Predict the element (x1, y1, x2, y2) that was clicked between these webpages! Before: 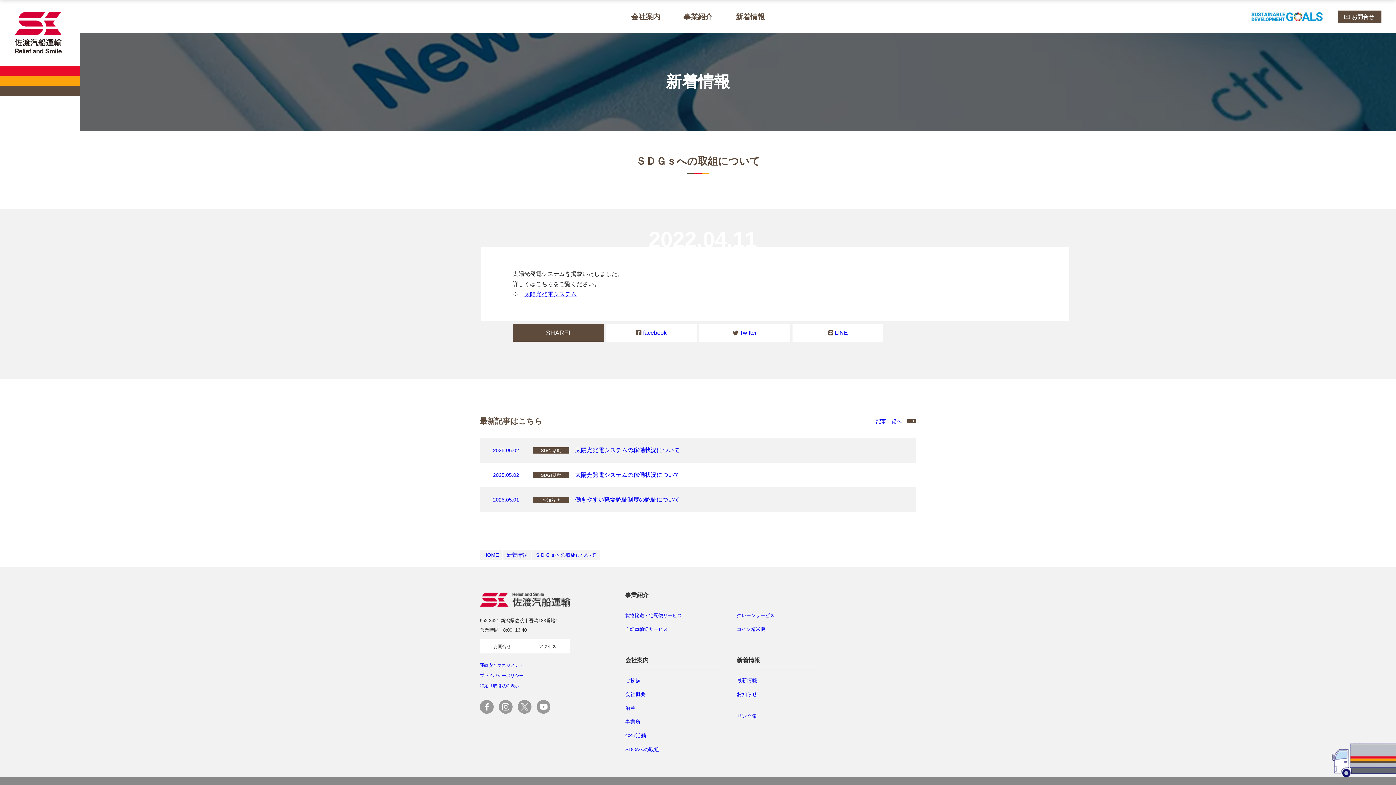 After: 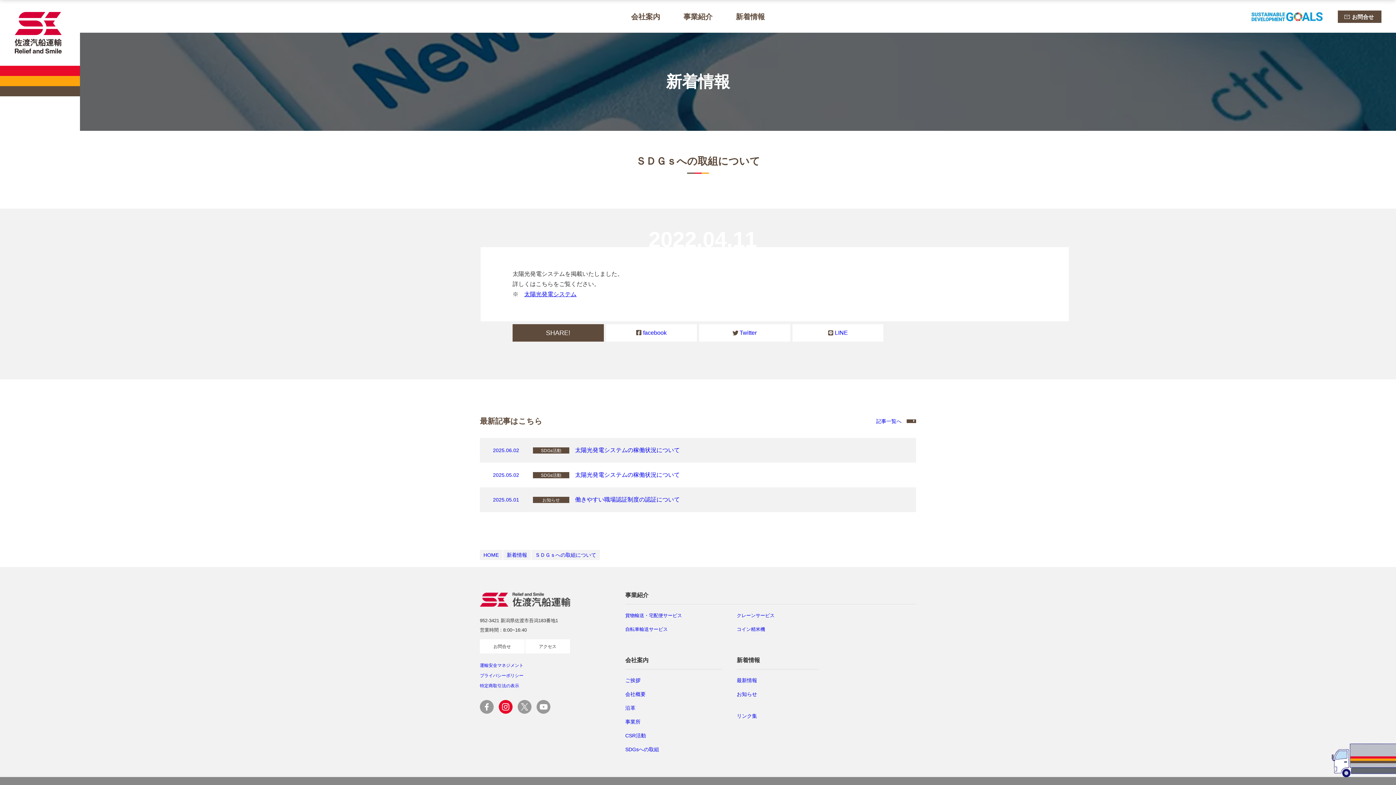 Action: bbox: (498, 700, 512, 714)